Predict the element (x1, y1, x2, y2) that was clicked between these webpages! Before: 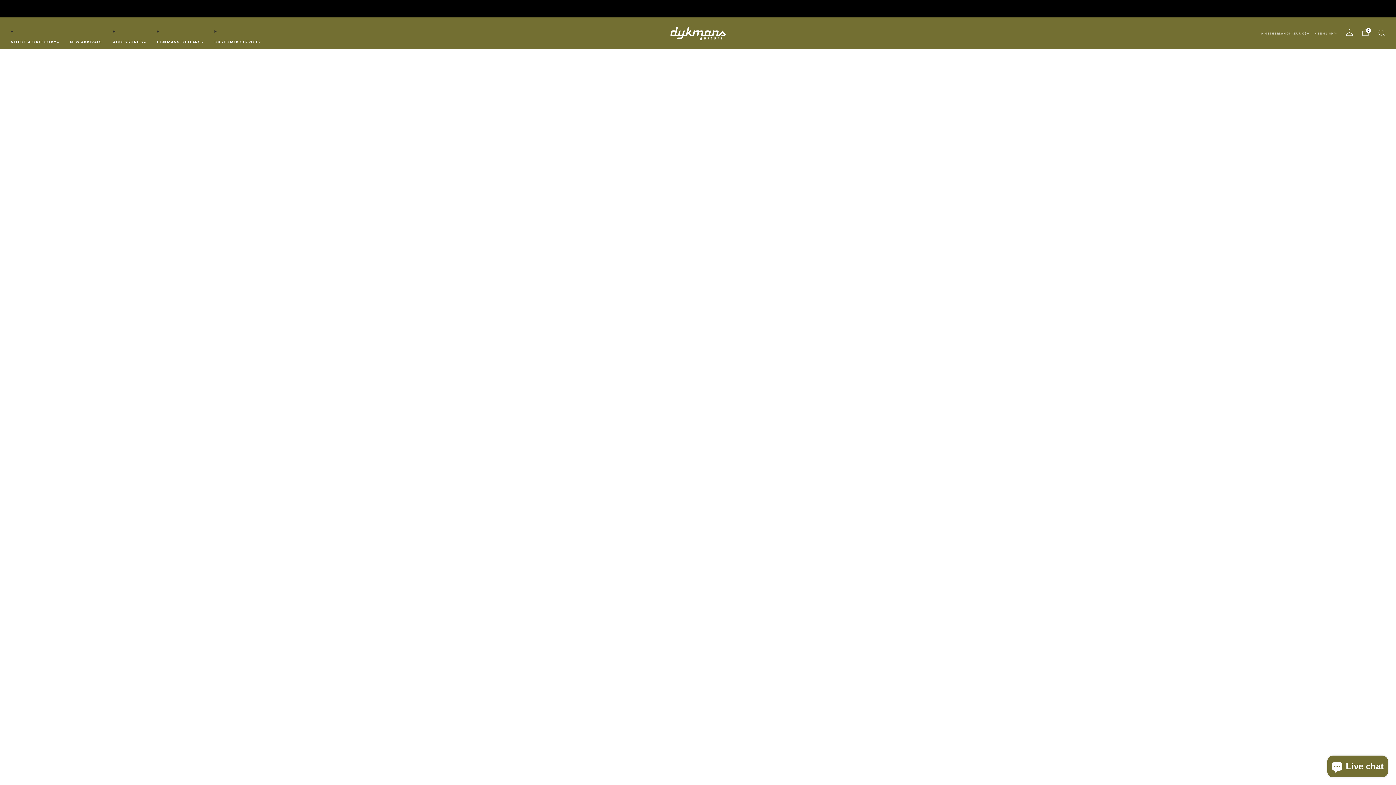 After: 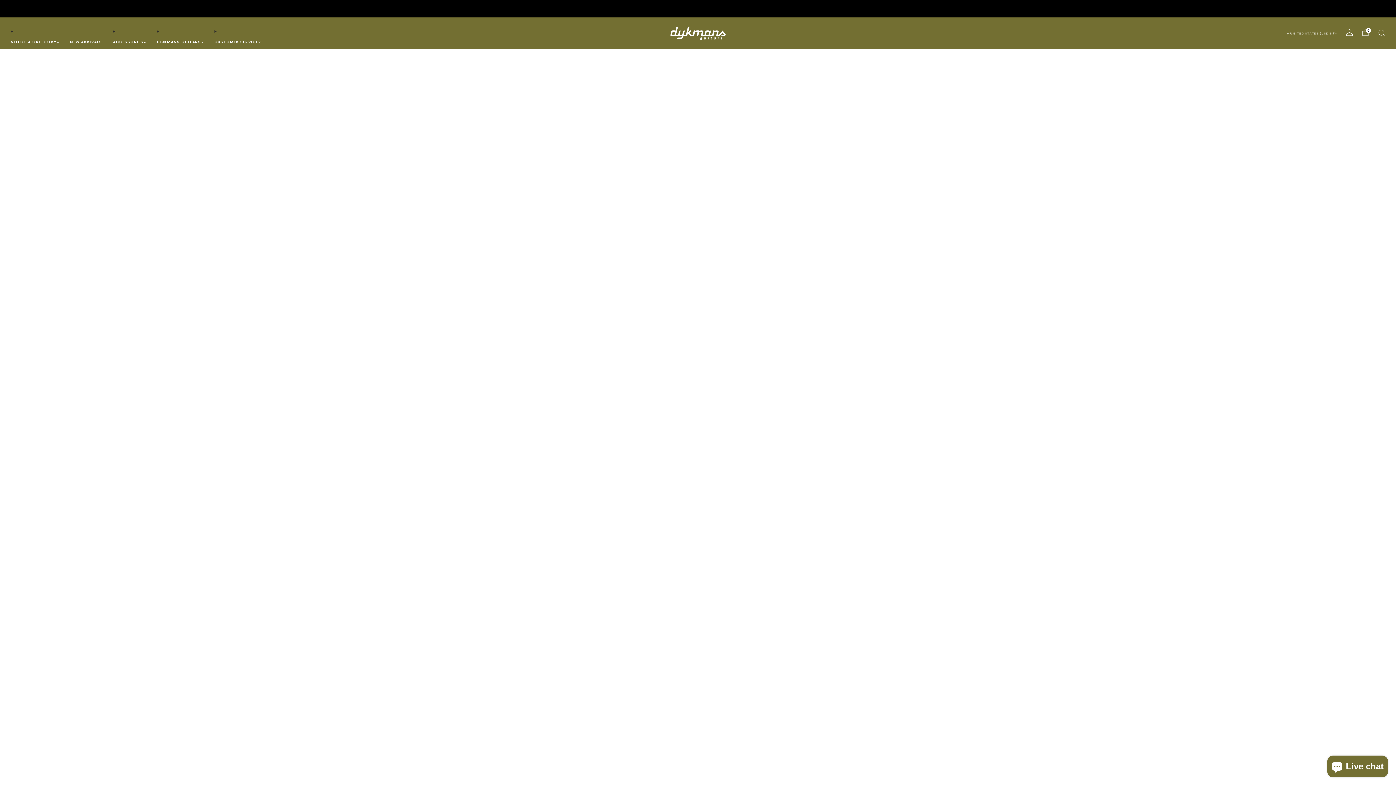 Action: bbox: (70, 36, 102, 47) label: NEW ARRIVALS